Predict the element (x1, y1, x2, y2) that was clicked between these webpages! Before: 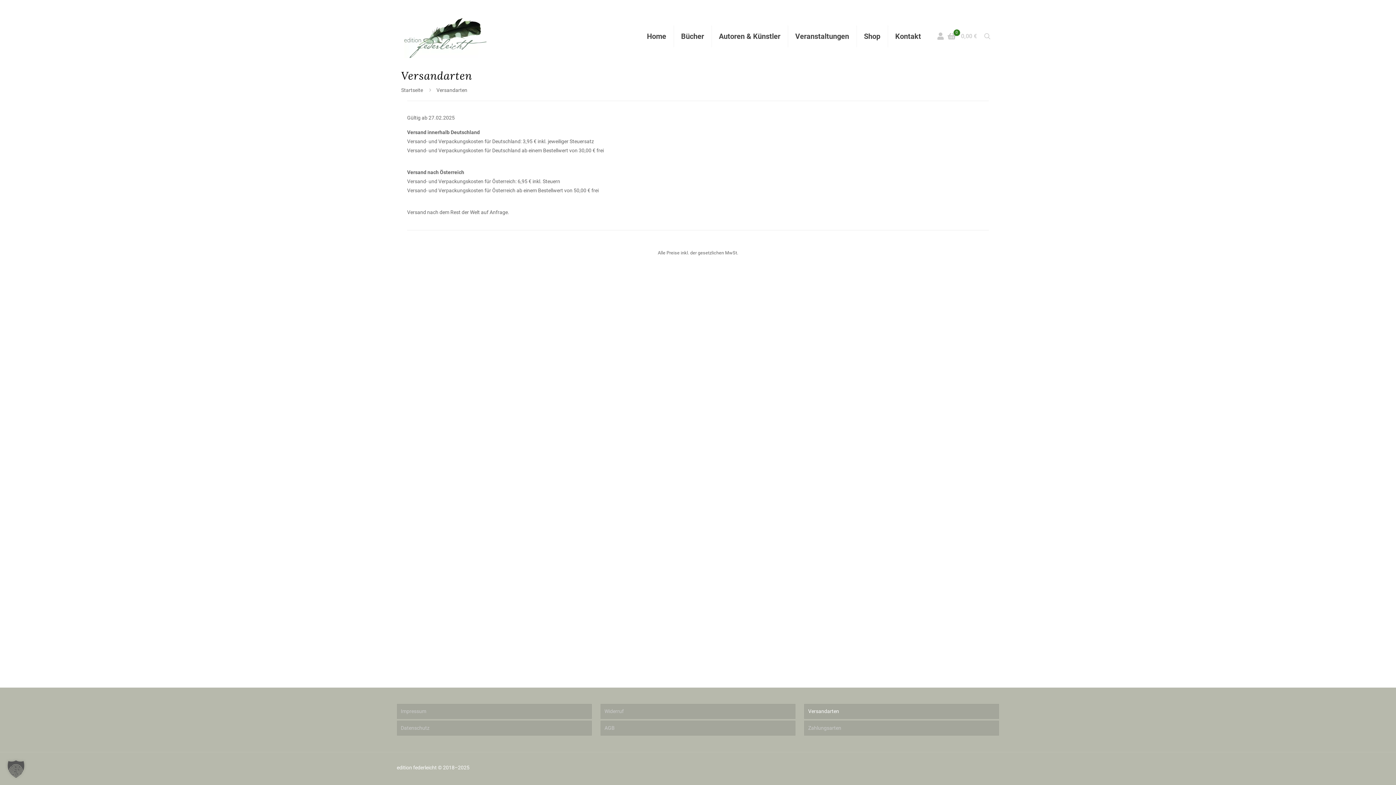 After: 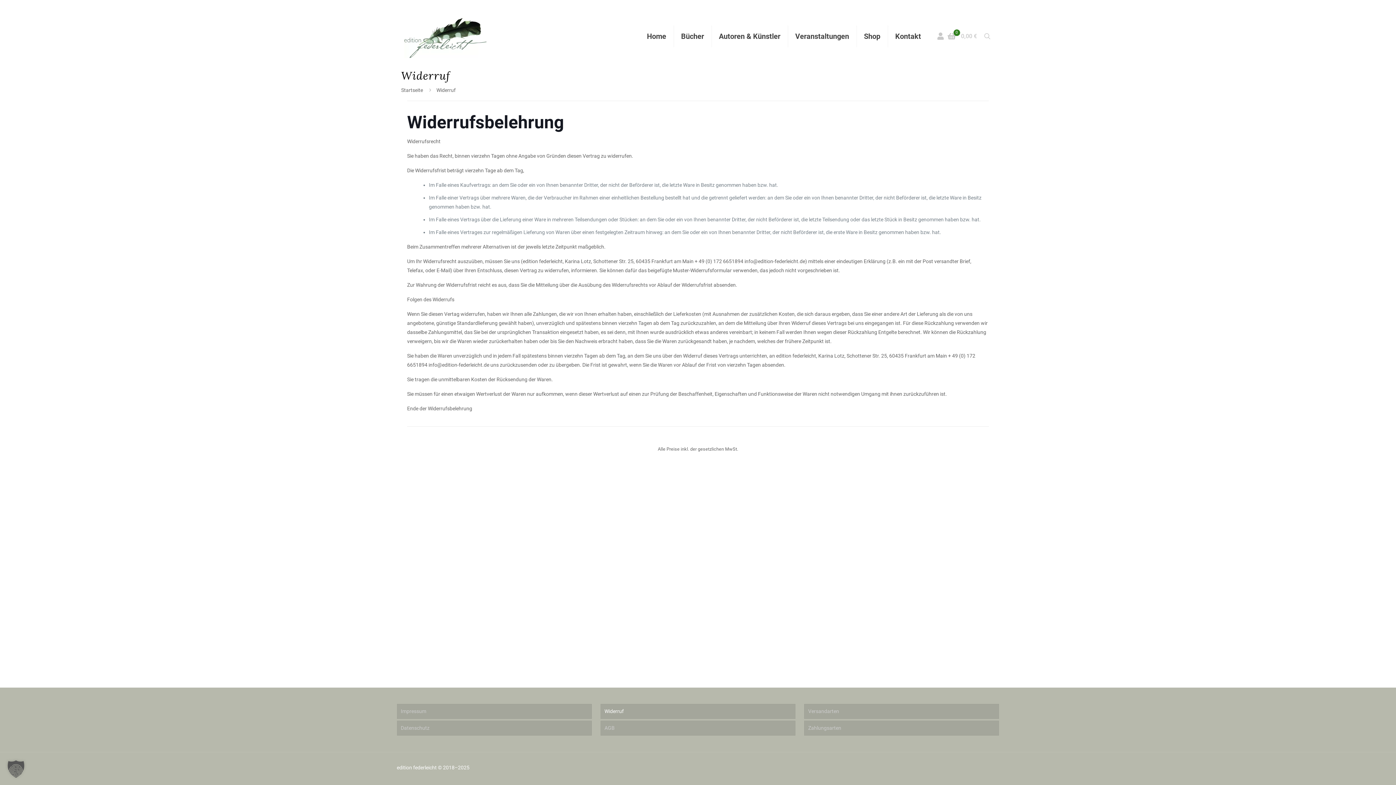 Action: bbox: (600, 704, 795, 719) label: Widerruf